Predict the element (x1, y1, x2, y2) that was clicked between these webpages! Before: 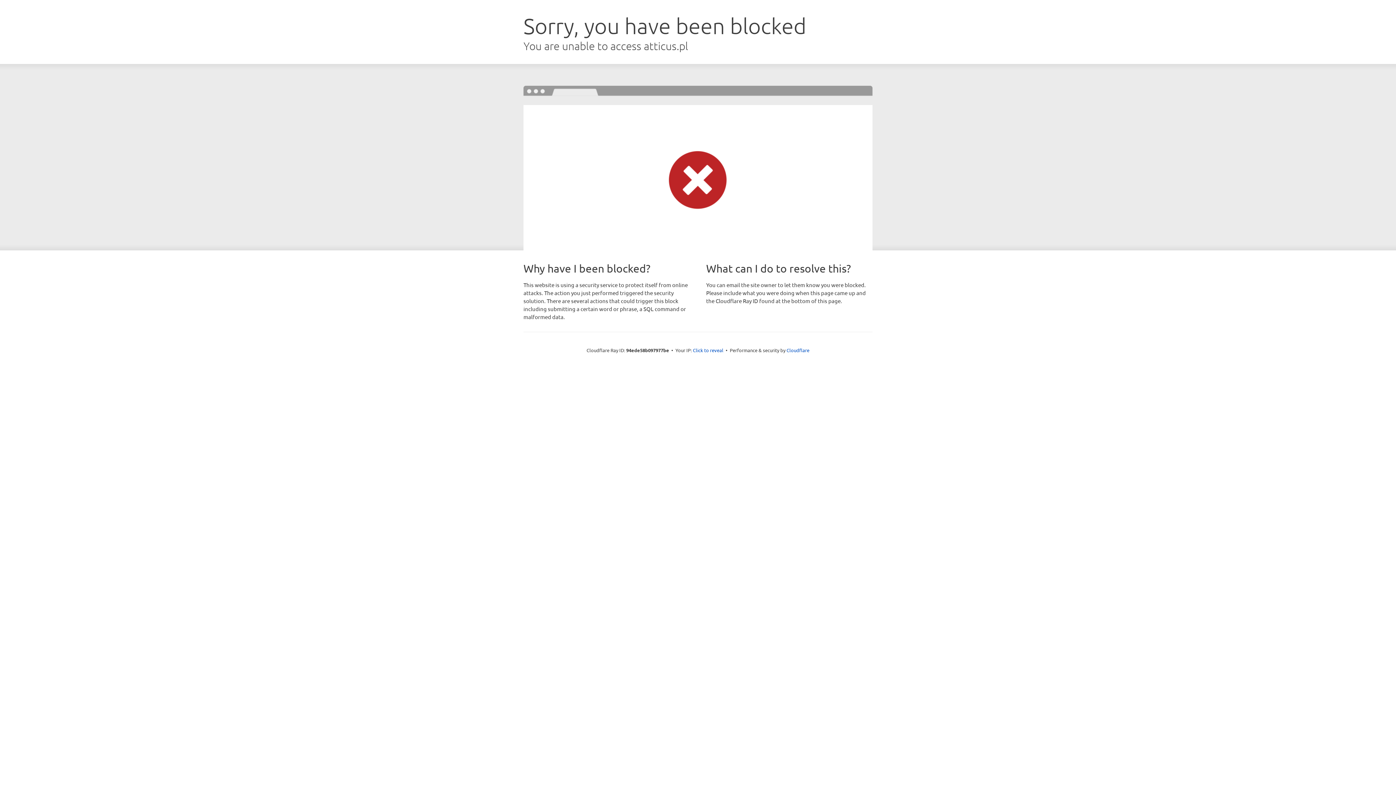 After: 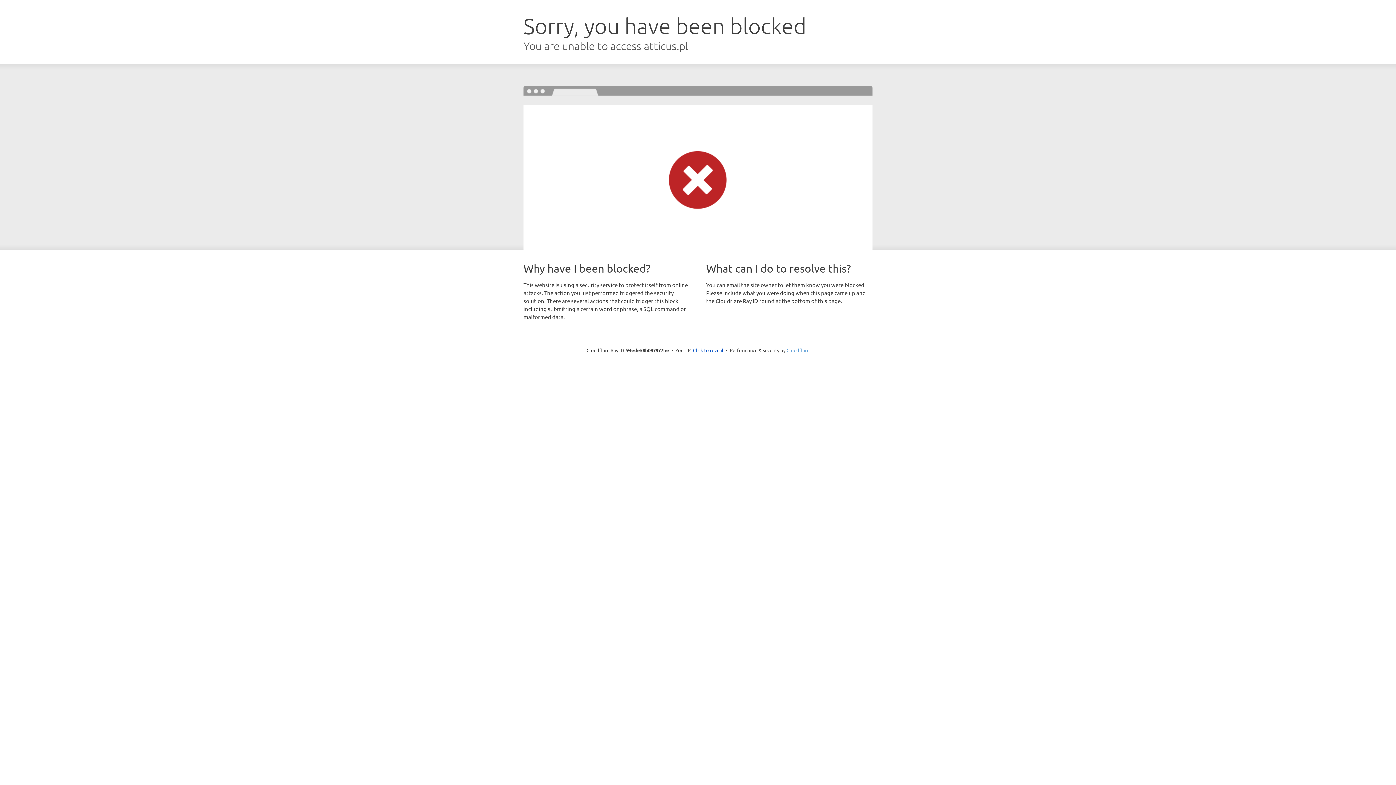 Action: bbox: (786, 347, 809, 353) label: Cloudflare